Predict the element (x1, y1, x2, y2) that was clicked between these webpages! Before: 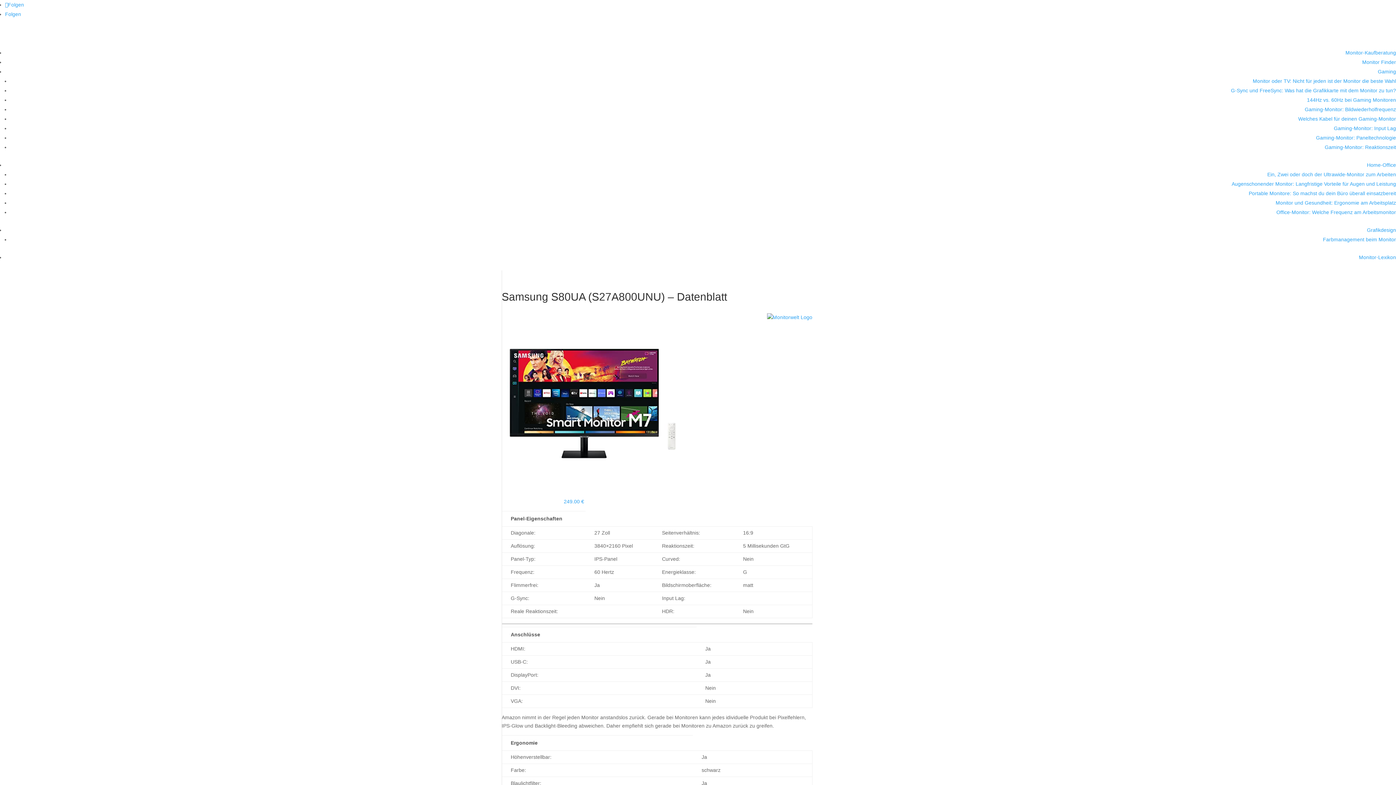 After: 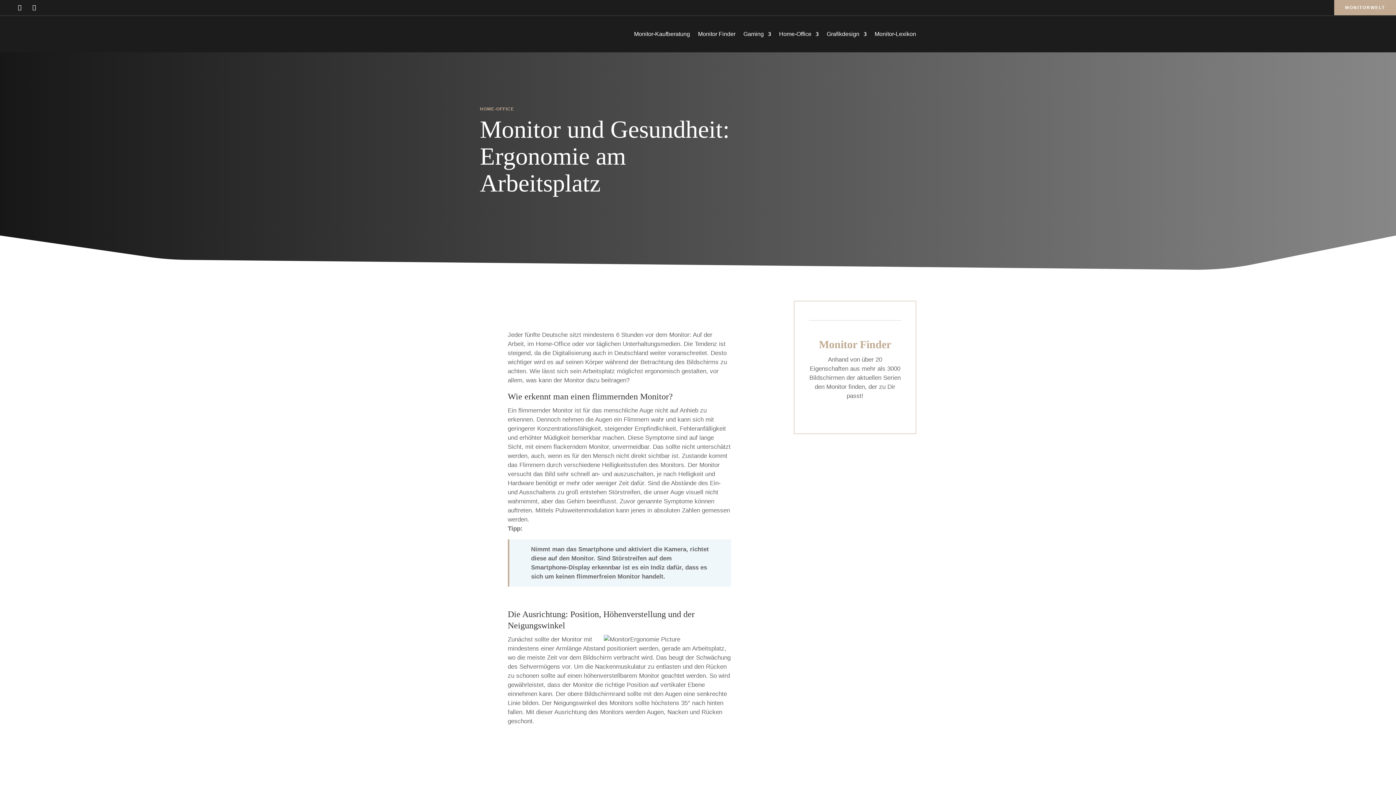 Action: bbox: (1276, 200, 1396, 205) label: Monitor und Gesundheit: Ergonomie am Arbeitsplatz